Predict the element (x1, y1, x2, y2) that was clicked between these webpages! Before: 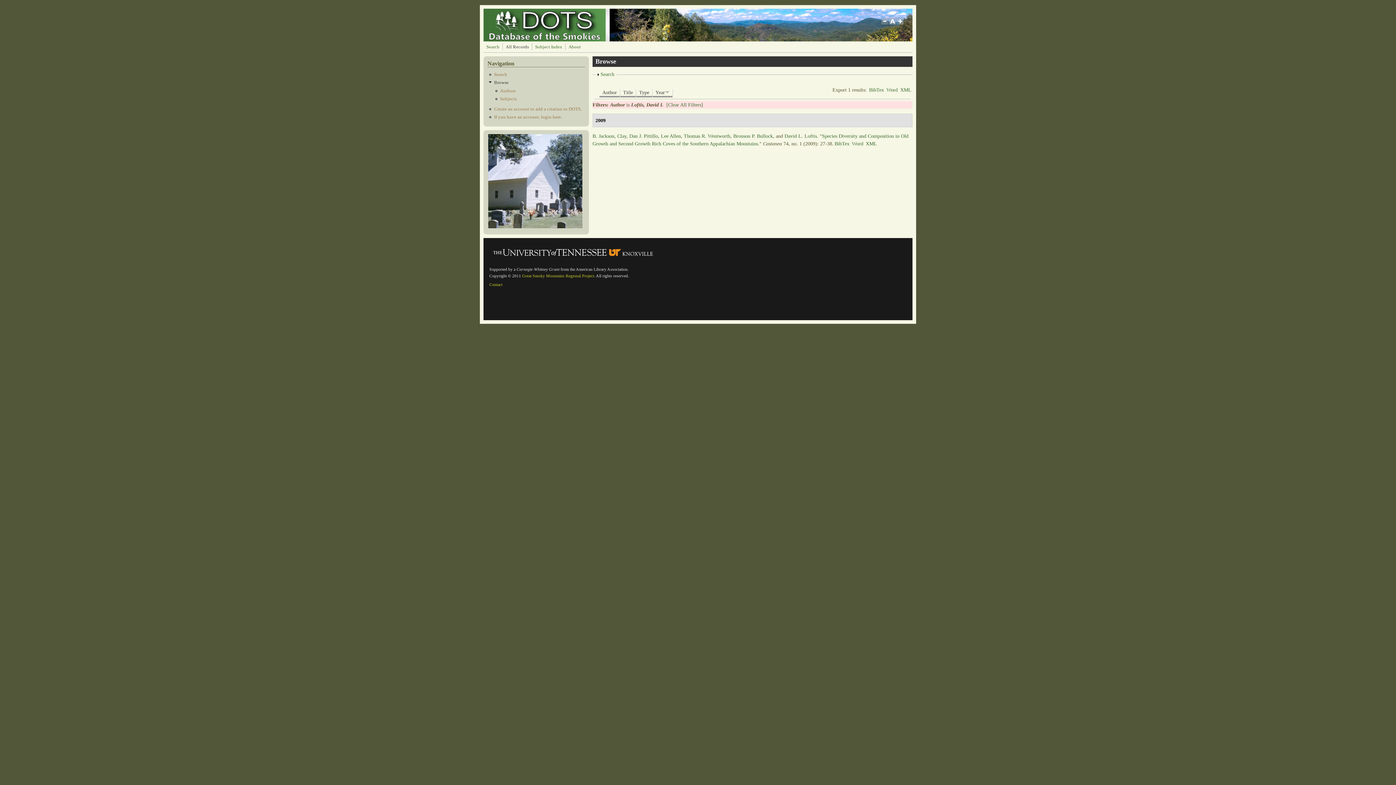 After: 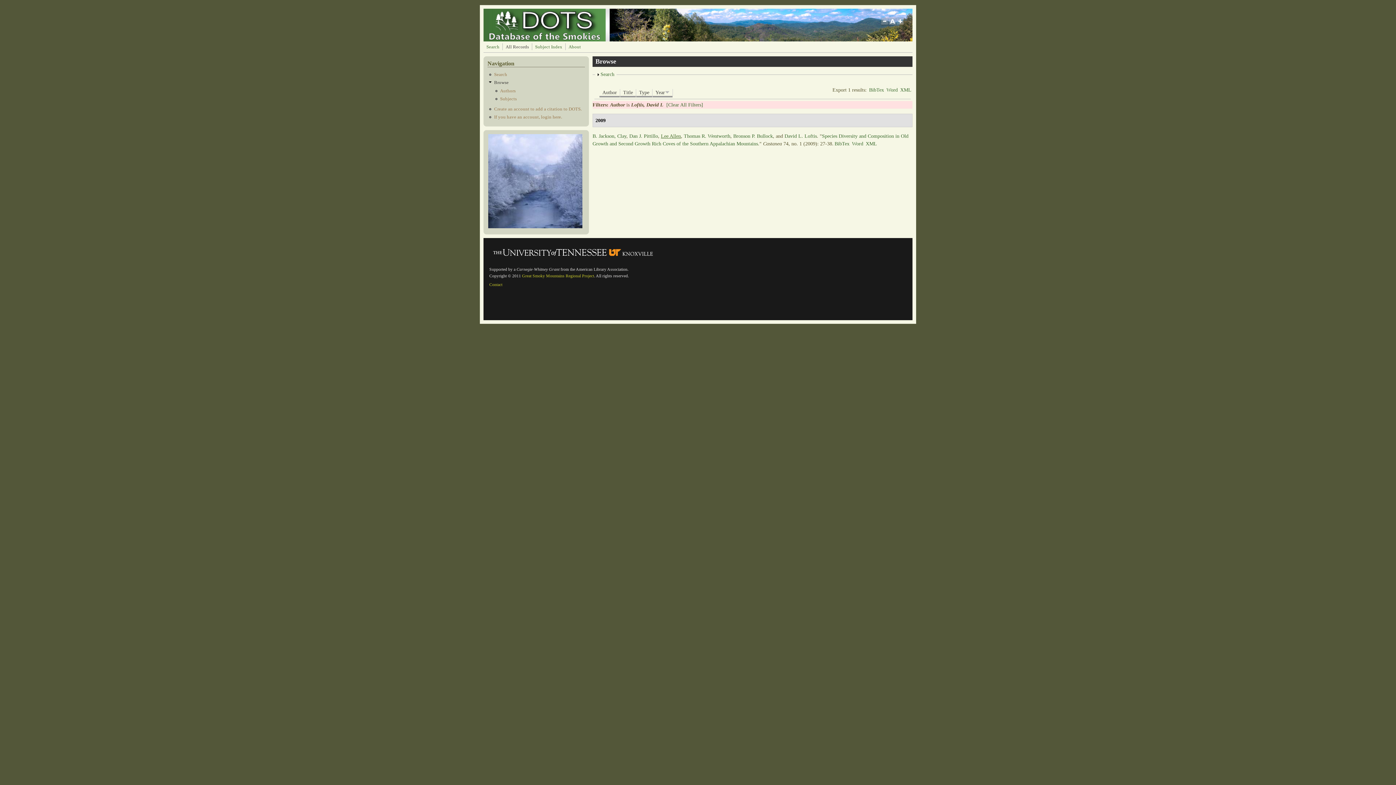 Action: bbox: (661, 133, 681, 138) label: Lee Allen